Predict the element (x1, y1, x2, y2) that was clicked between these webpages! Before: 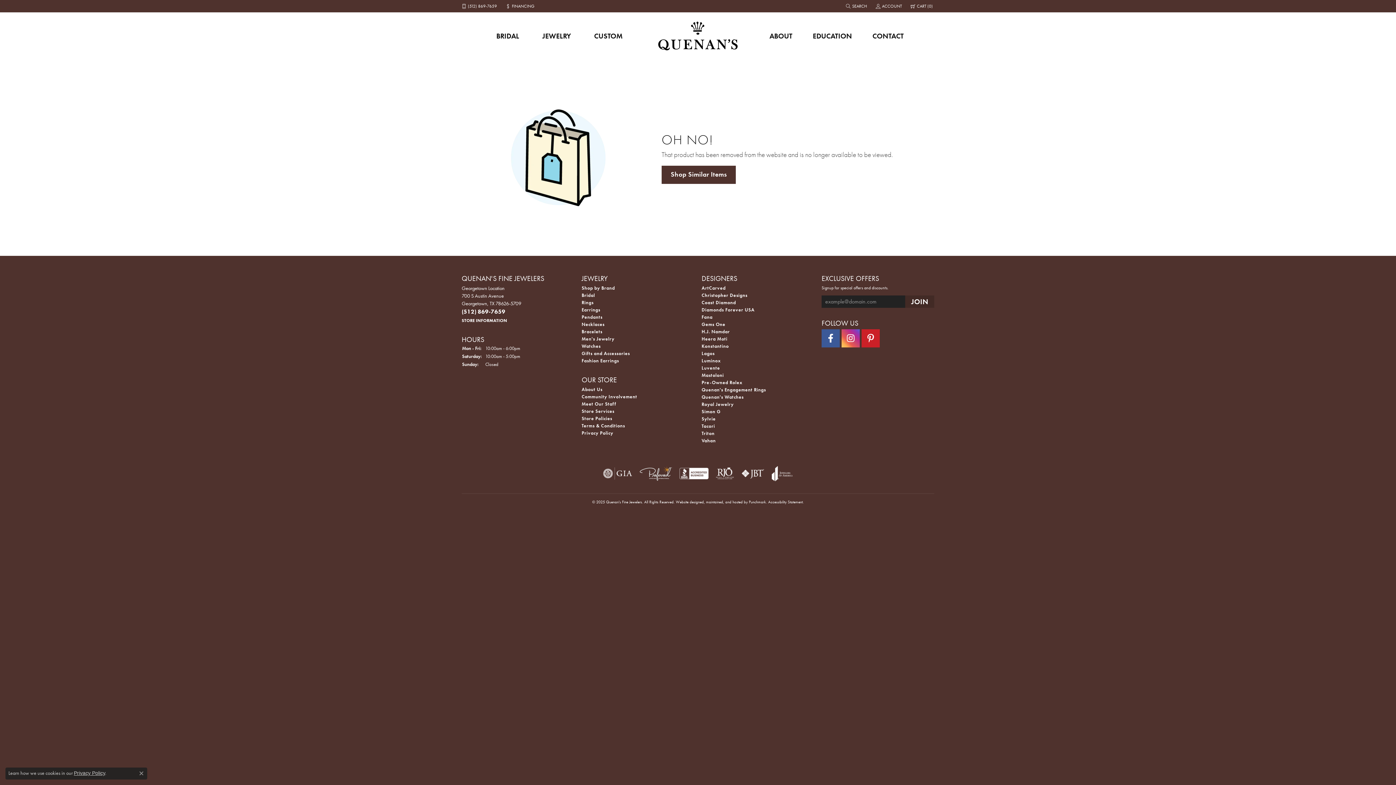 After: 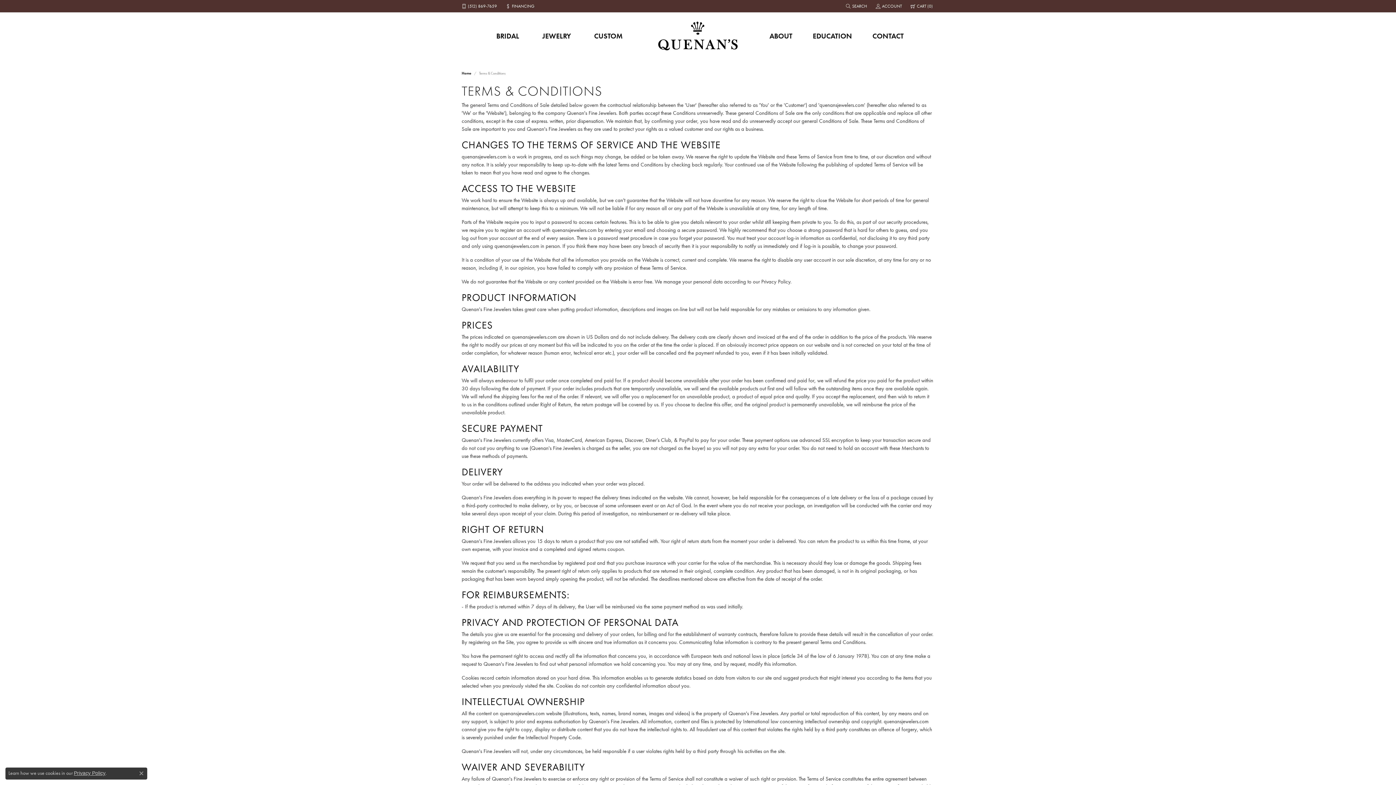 Action: label: Terms & Conditions bbox: (581, 422, 625, 429)